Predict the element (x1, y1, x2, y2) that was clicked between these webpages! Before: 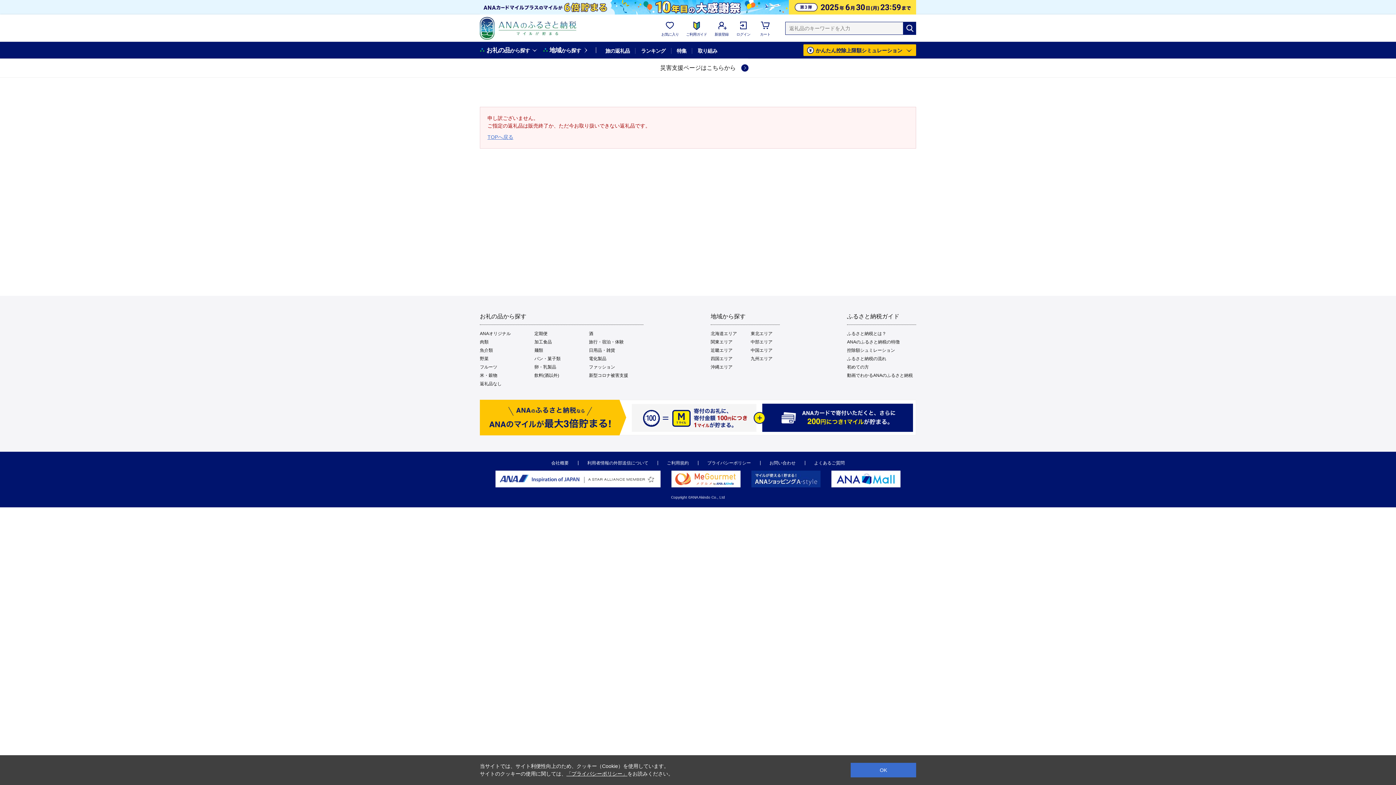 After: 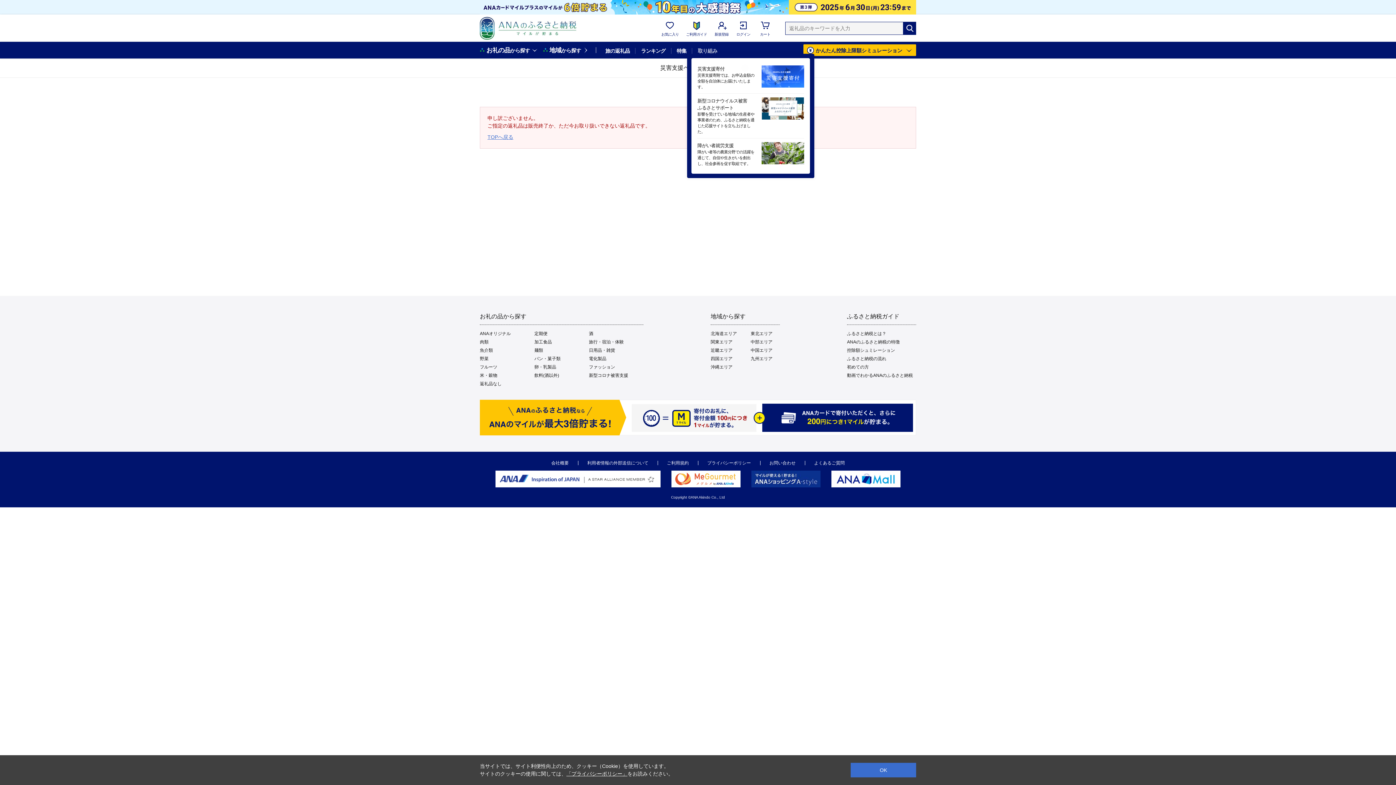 Action: bbox: (697, 48, 717, 53) label: 取り組み